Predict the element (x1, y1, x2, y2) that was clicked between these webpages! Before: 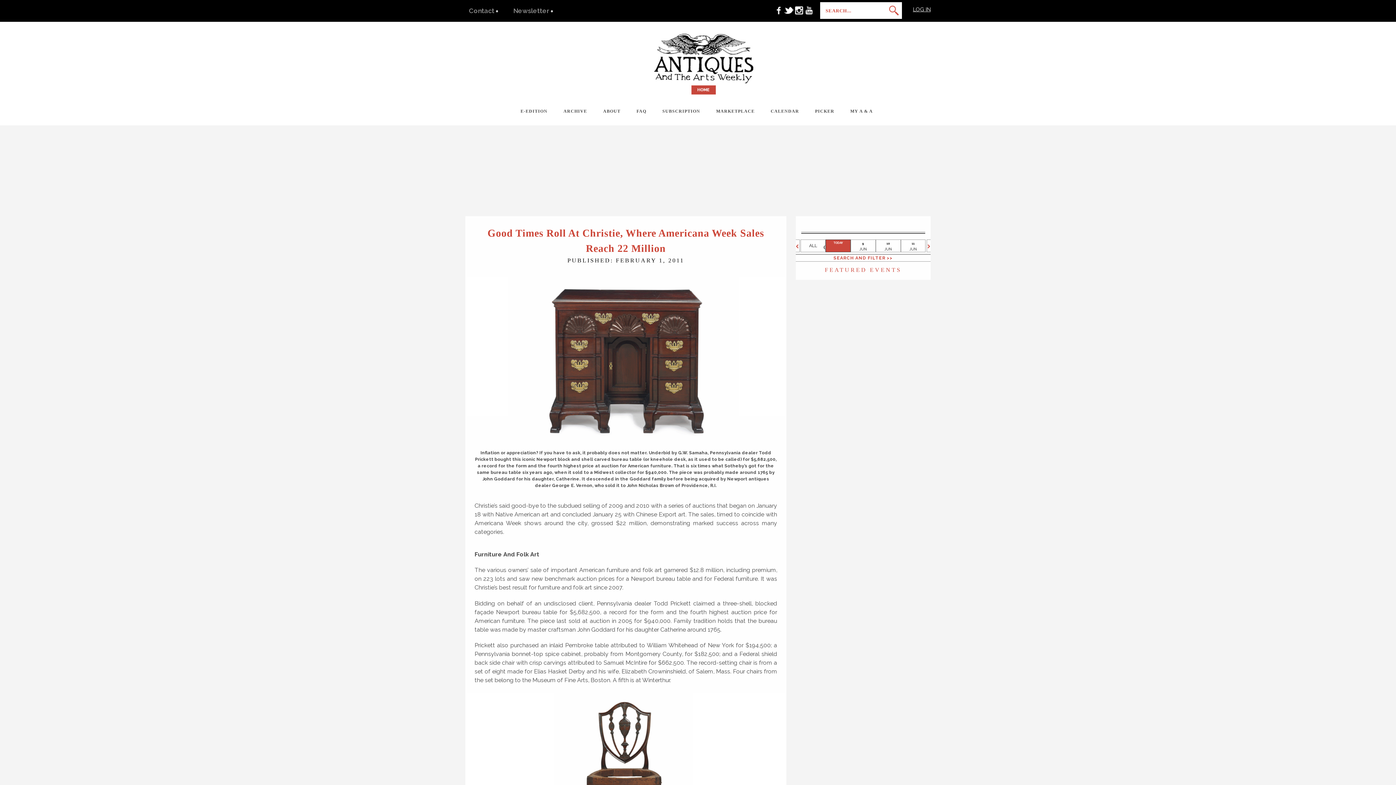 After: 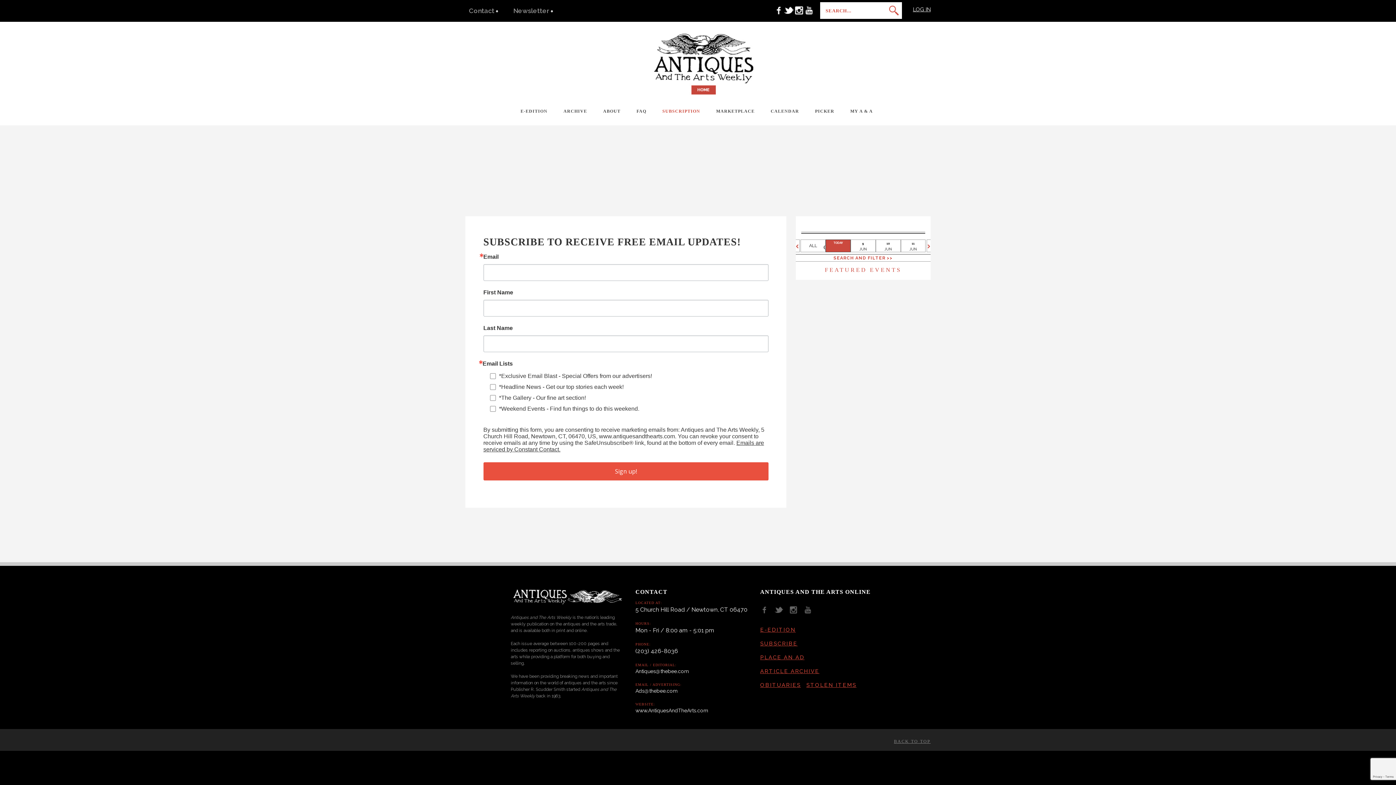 Action: label: Newsletter  bbox: (513, 6, 550, 14)